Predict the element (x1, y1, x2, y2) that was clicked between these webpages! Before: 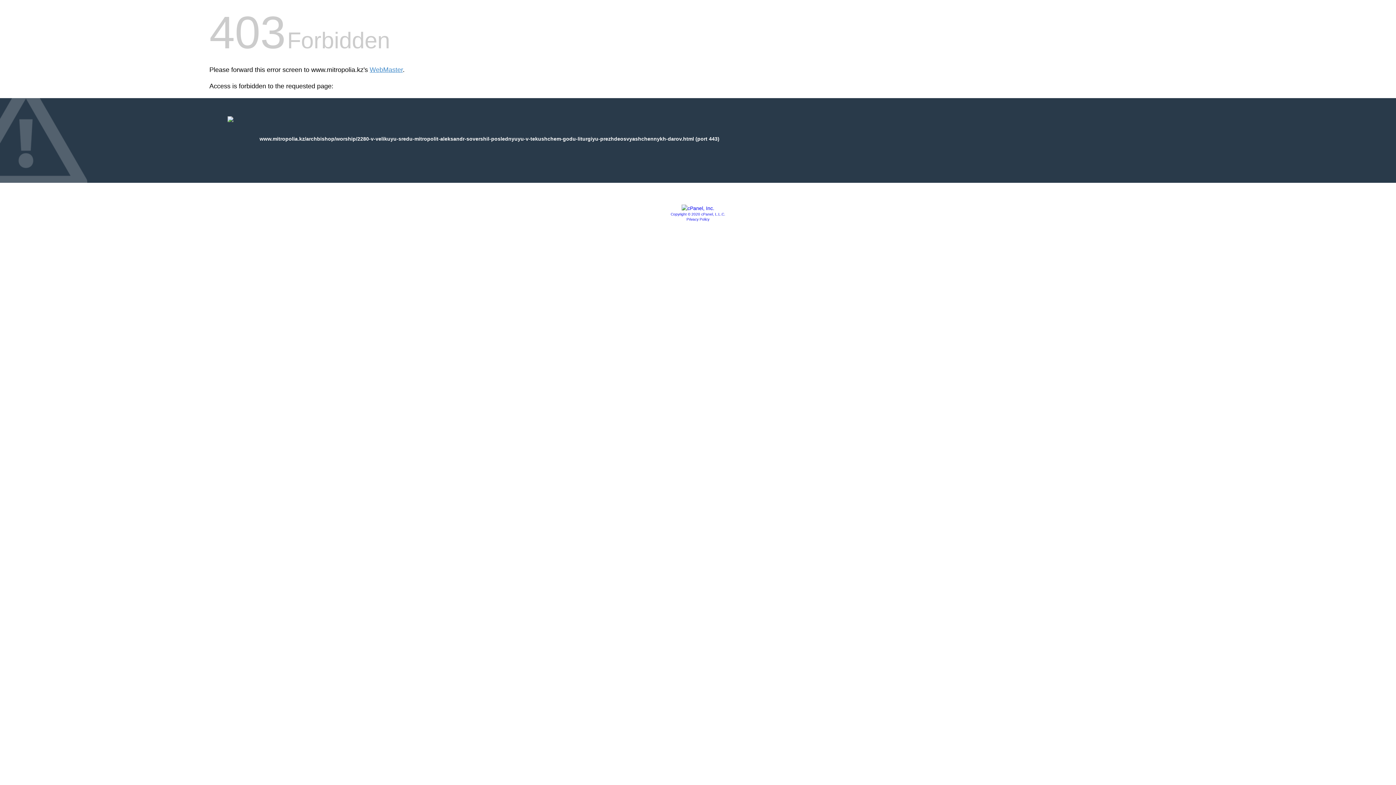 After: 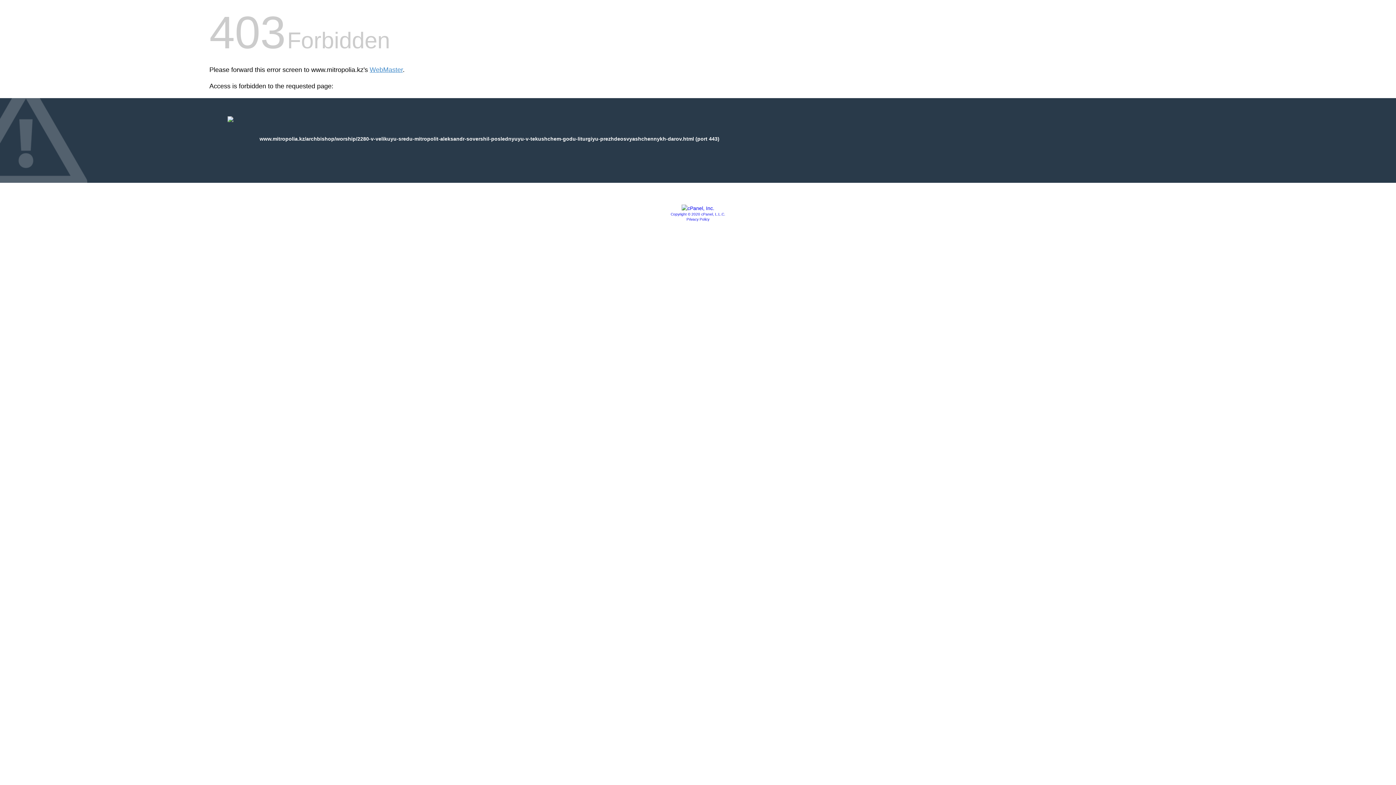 Action: bbox: (670, 212, 725, 216) label: Copyright © 2020 cPanel, L.L.C.